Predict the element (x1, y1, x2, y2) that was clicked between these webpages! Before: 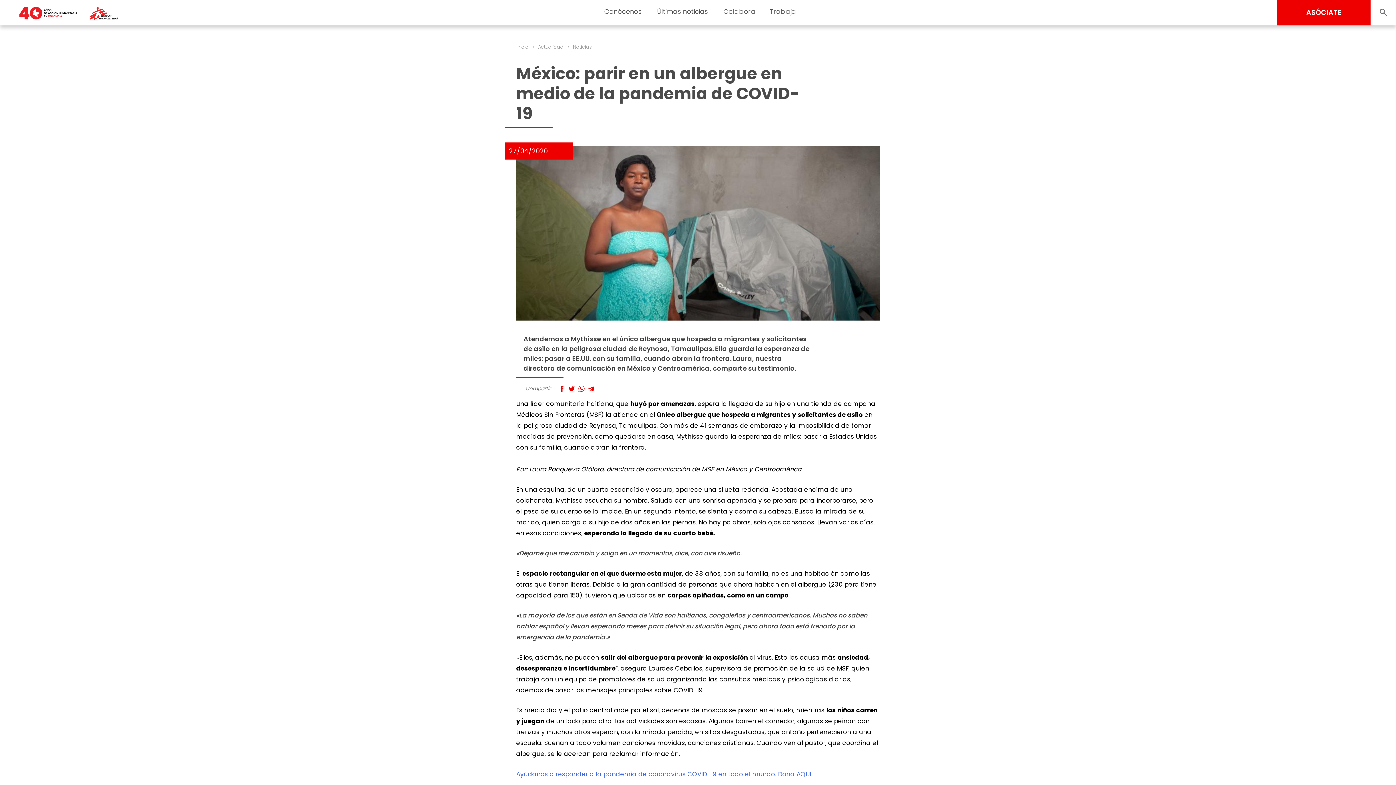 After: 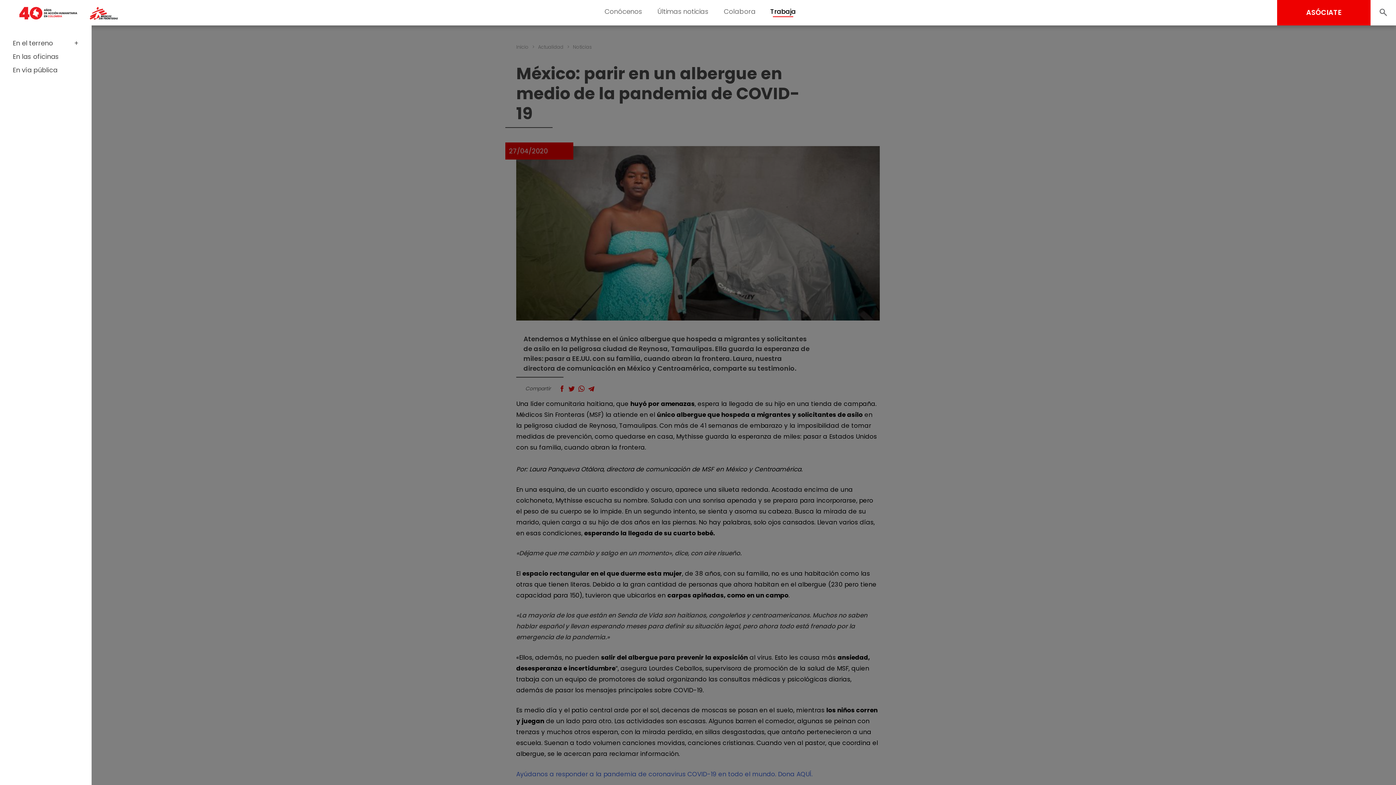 Action: label: Trabaja bbox: (770, 6, 796, 16)